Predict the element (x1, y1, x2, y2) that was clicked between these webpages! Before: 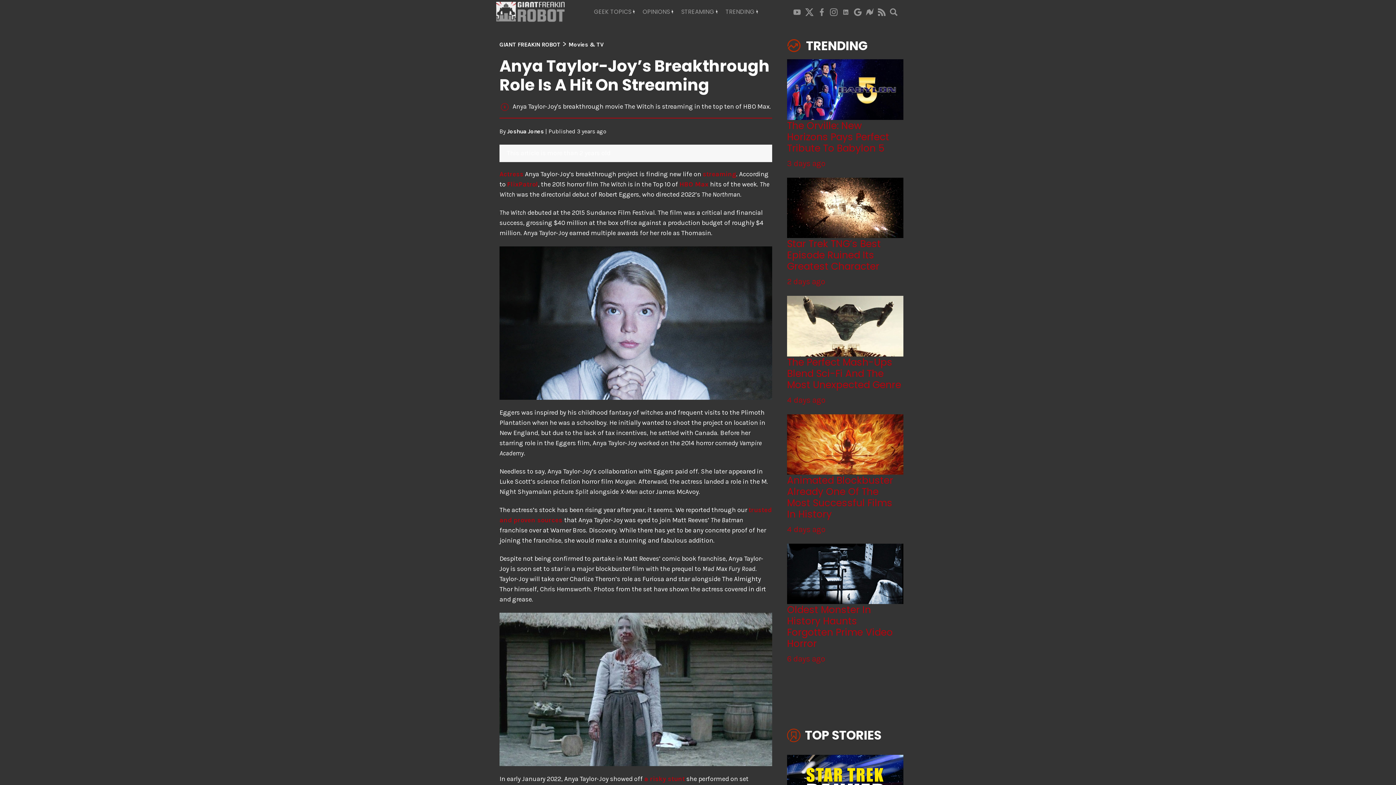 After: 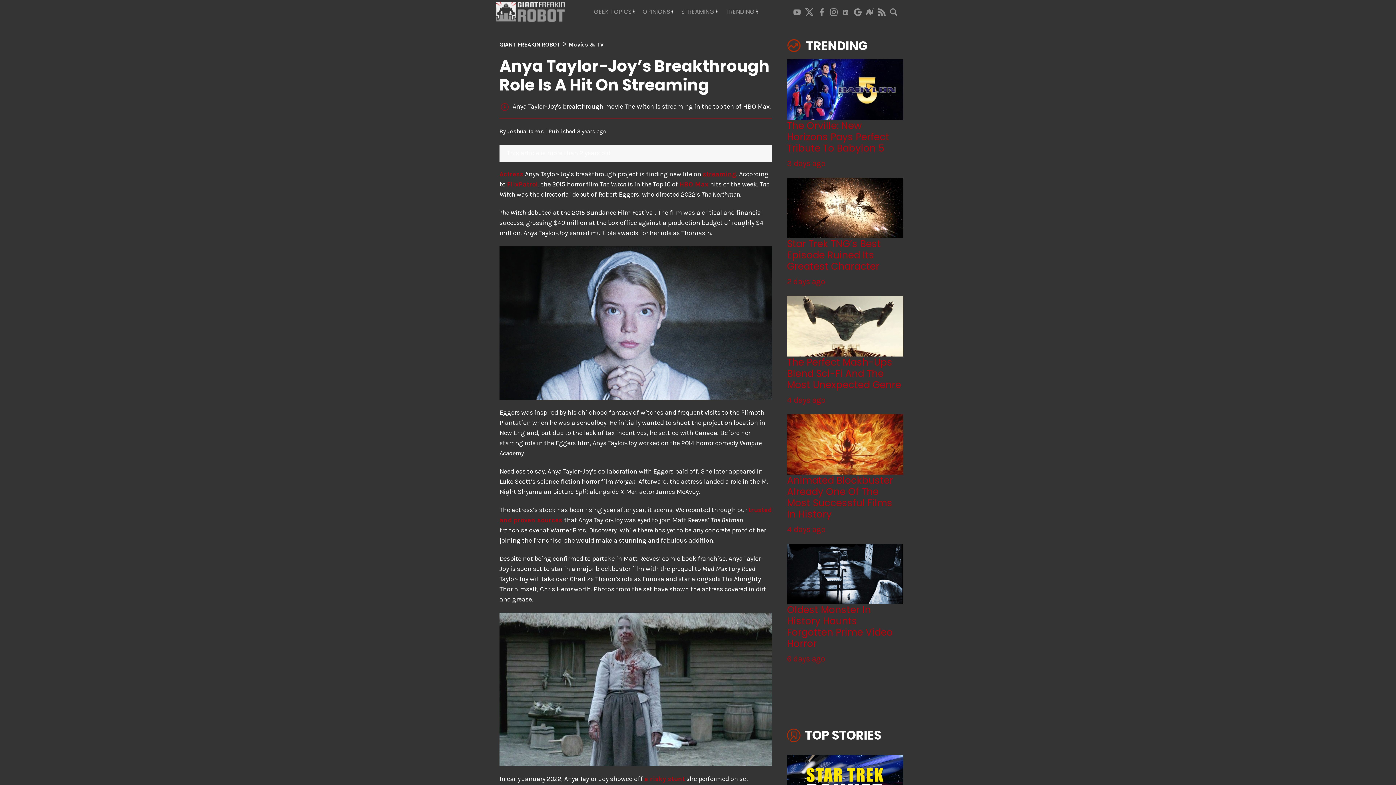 Action: label: streaming bbox: (702, 170, 736, 178)